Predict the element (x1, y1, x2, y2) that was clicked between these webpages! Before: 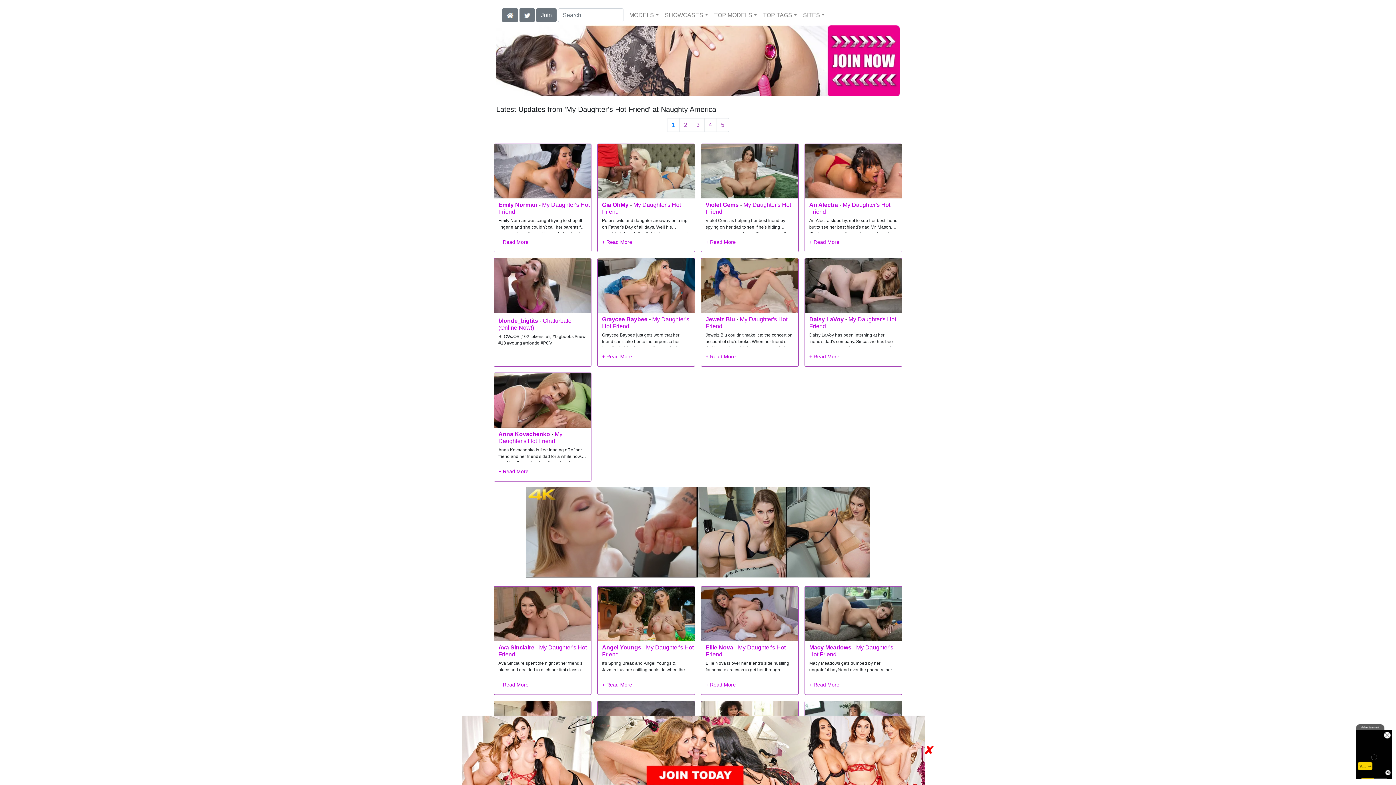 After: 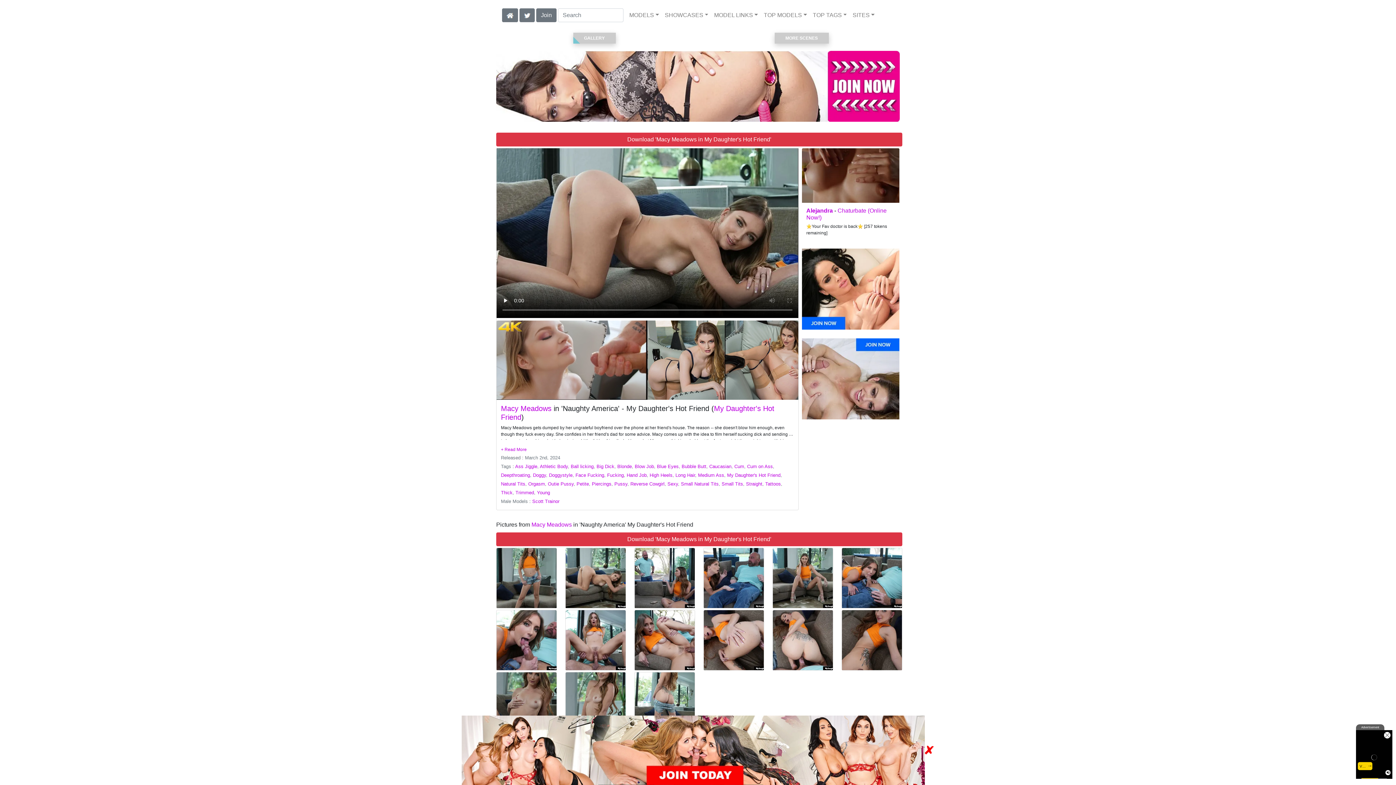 Action: bbox: (805, 610, 902, 616)